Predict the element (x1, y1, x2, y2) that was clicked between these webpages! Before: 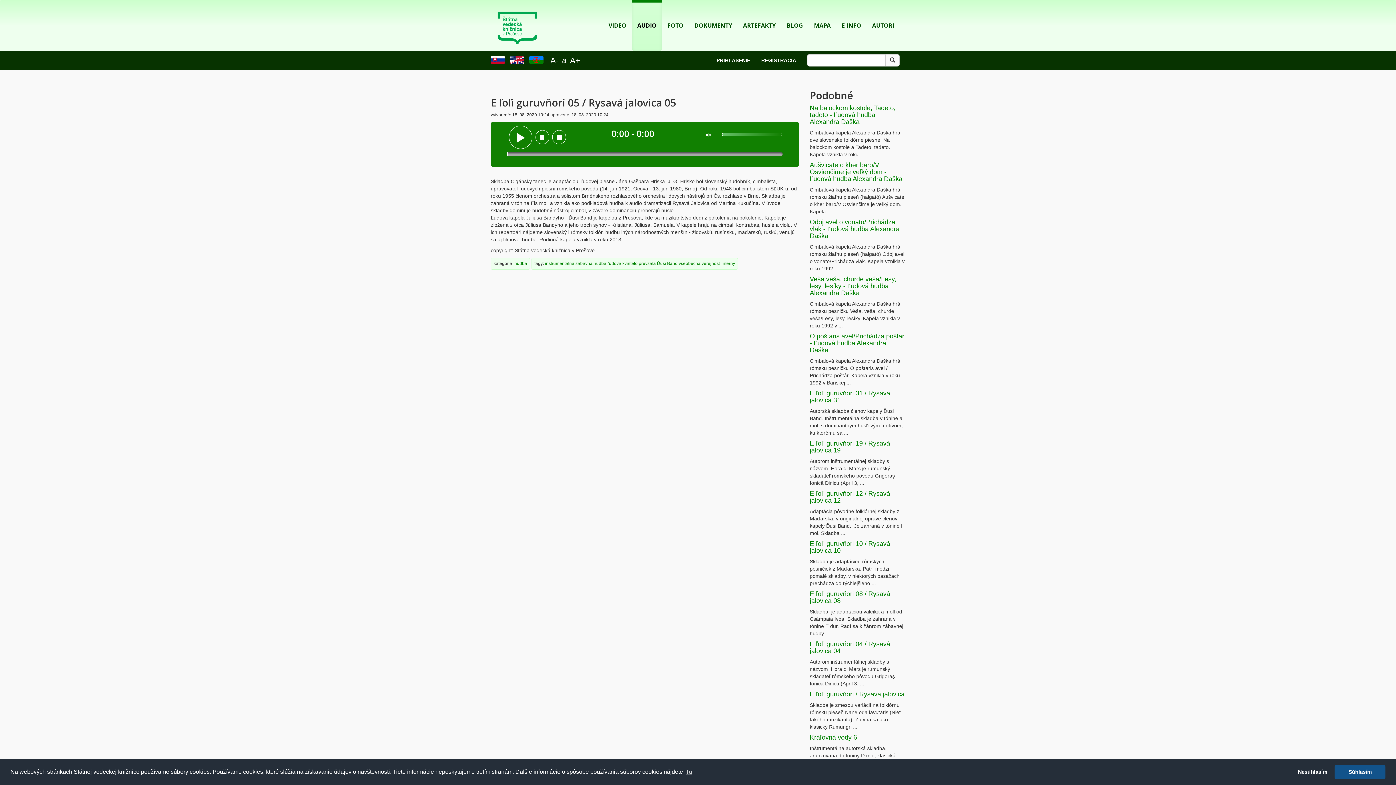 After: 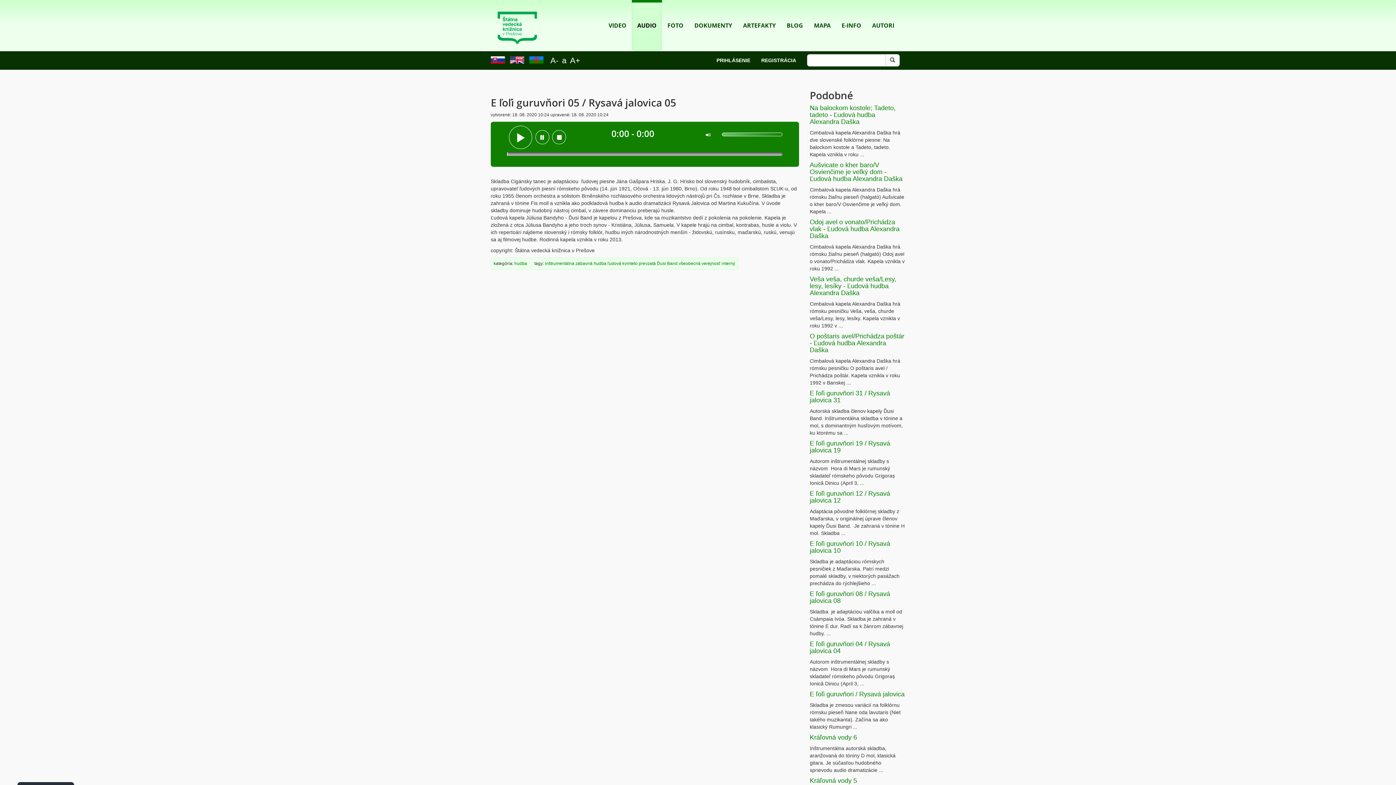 Action: bbox: (1293, 765, 1332, 779) label: deny cookies